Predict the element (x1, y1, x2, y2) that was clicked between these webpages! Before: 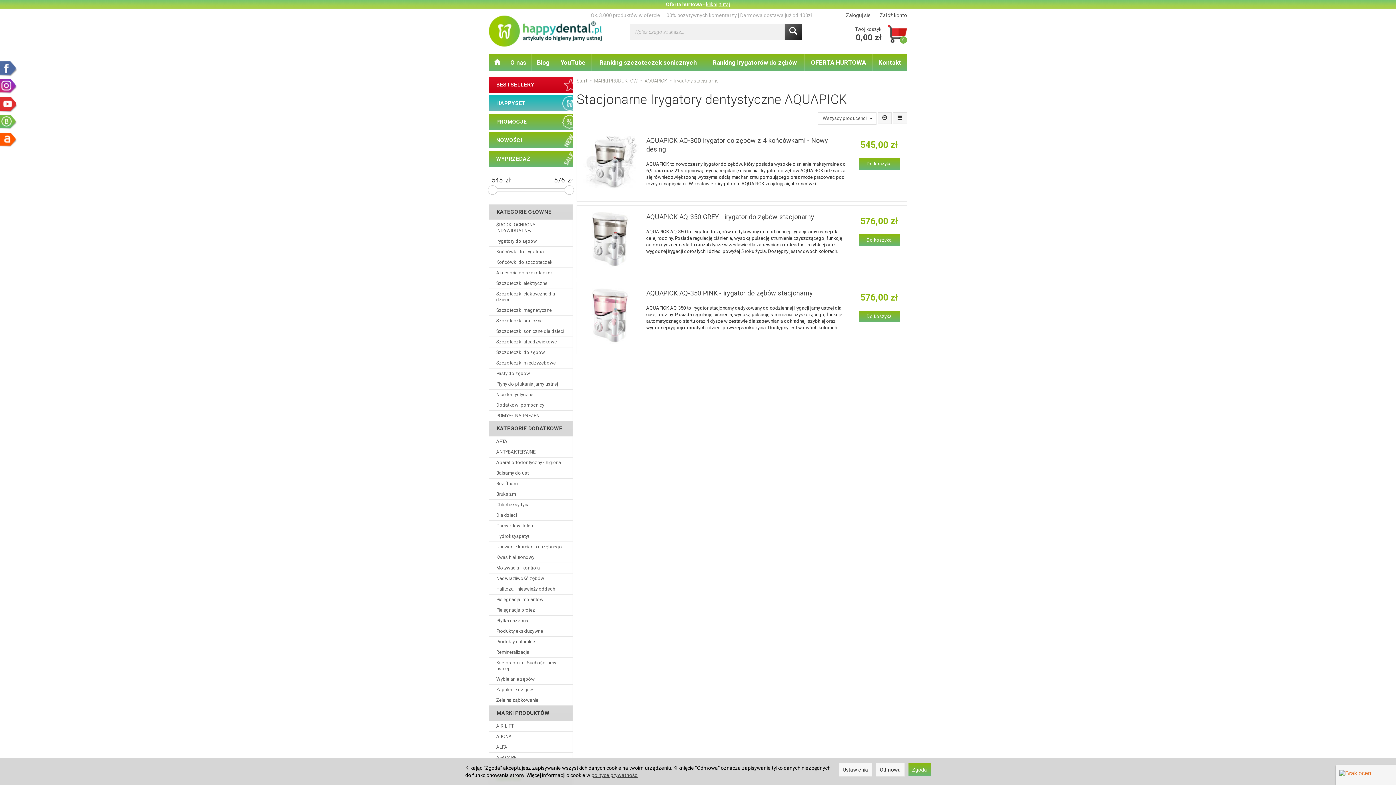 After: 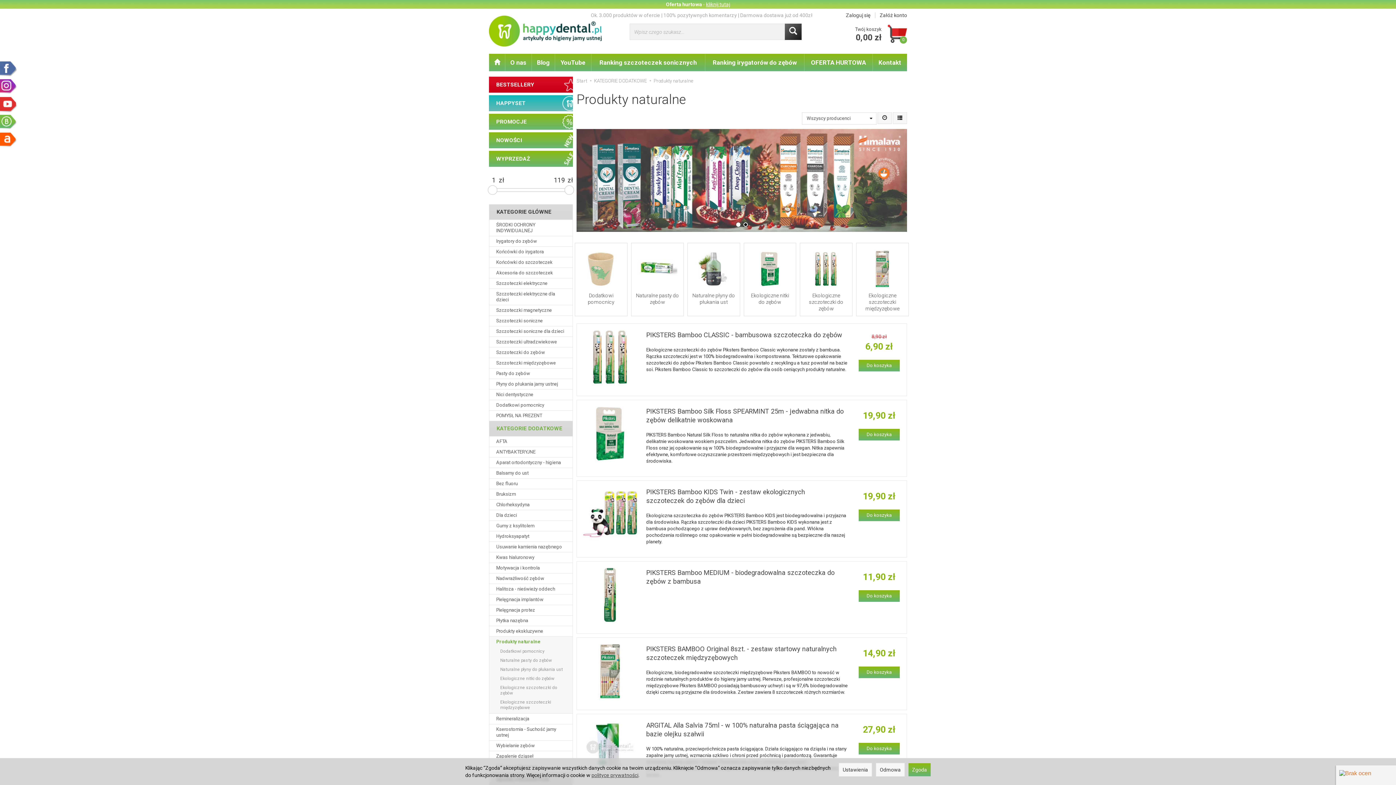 Action: bbox: (489, 636, 572, 647) label: Produkty naturalne